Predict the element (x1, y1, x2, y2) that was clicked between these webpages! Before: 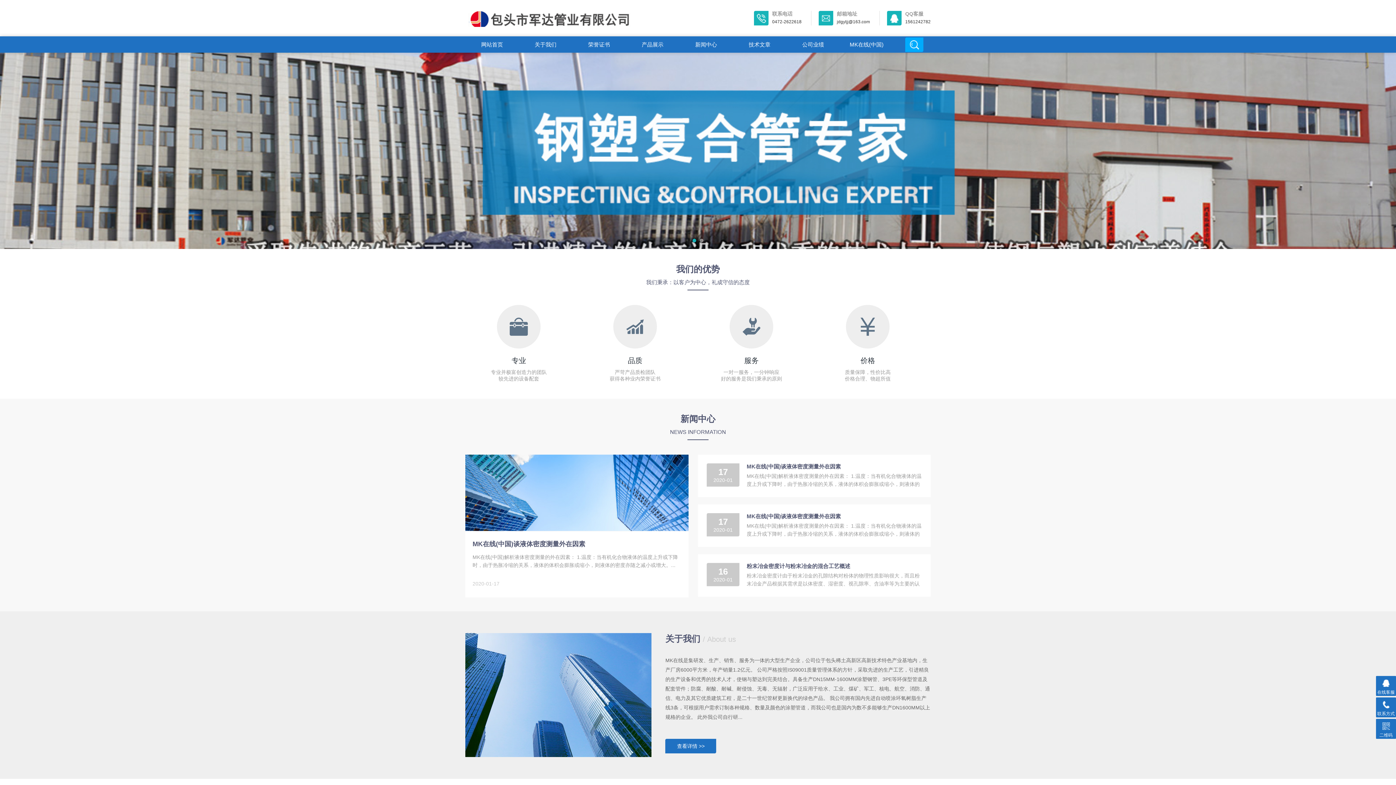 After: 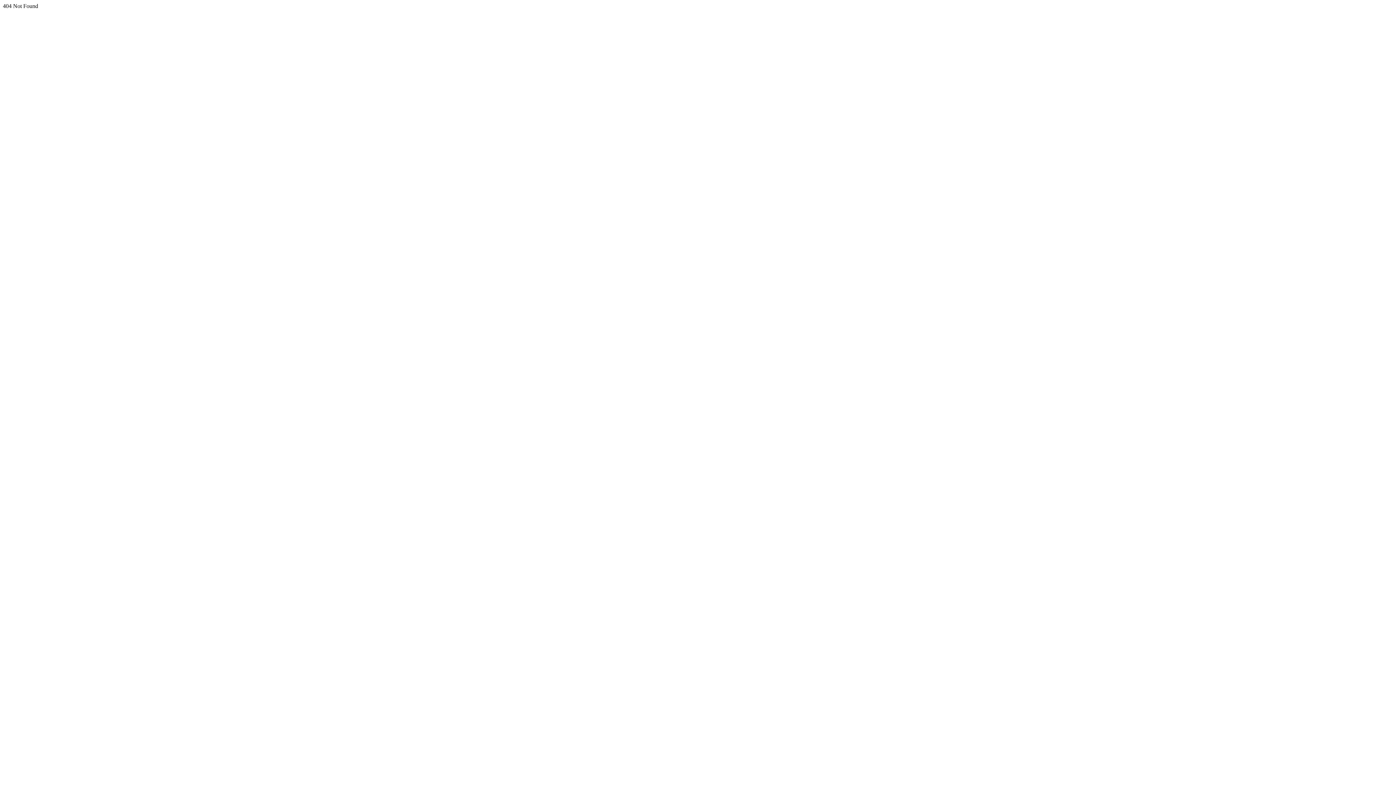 Action: bbox: (811, 10, 880, 25) label: 邮箱地址

jdgyljj@163.com